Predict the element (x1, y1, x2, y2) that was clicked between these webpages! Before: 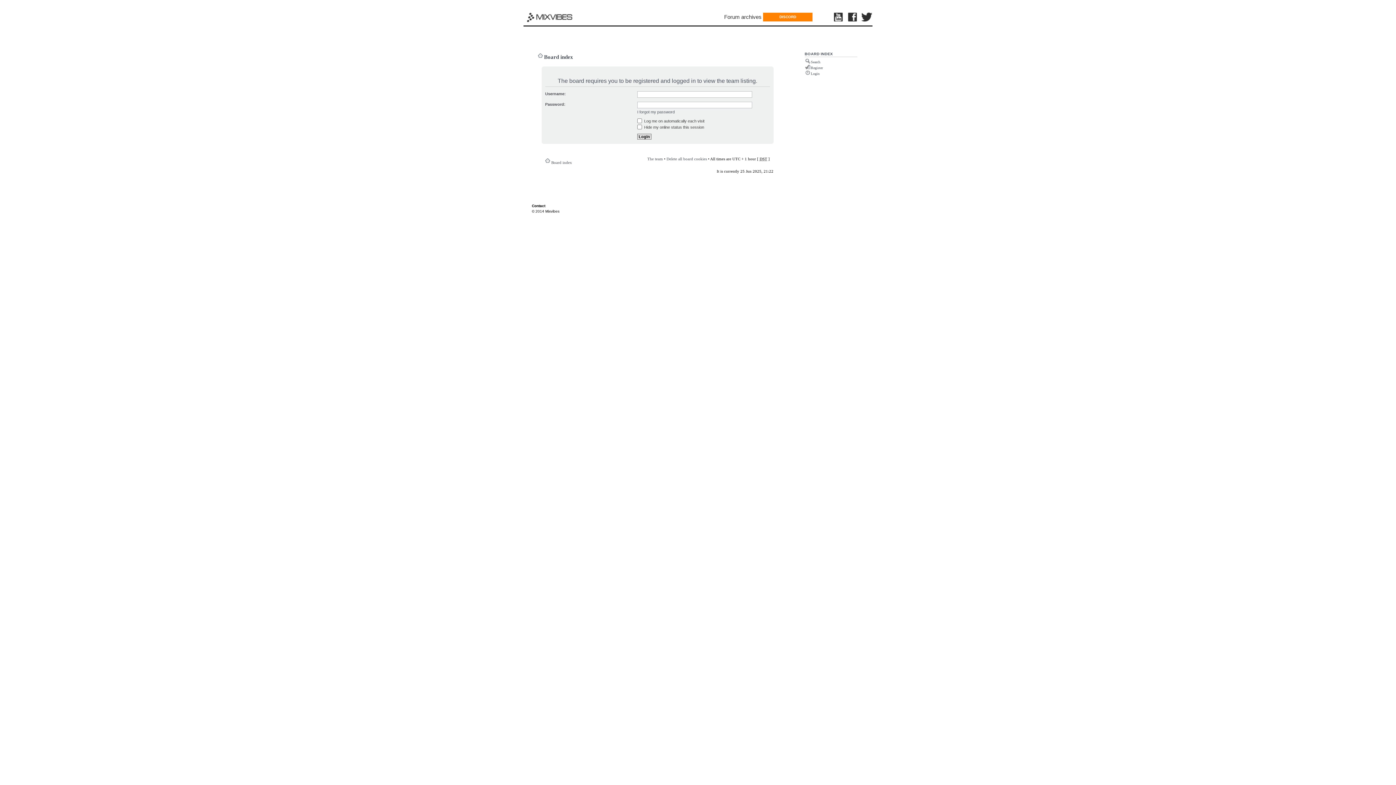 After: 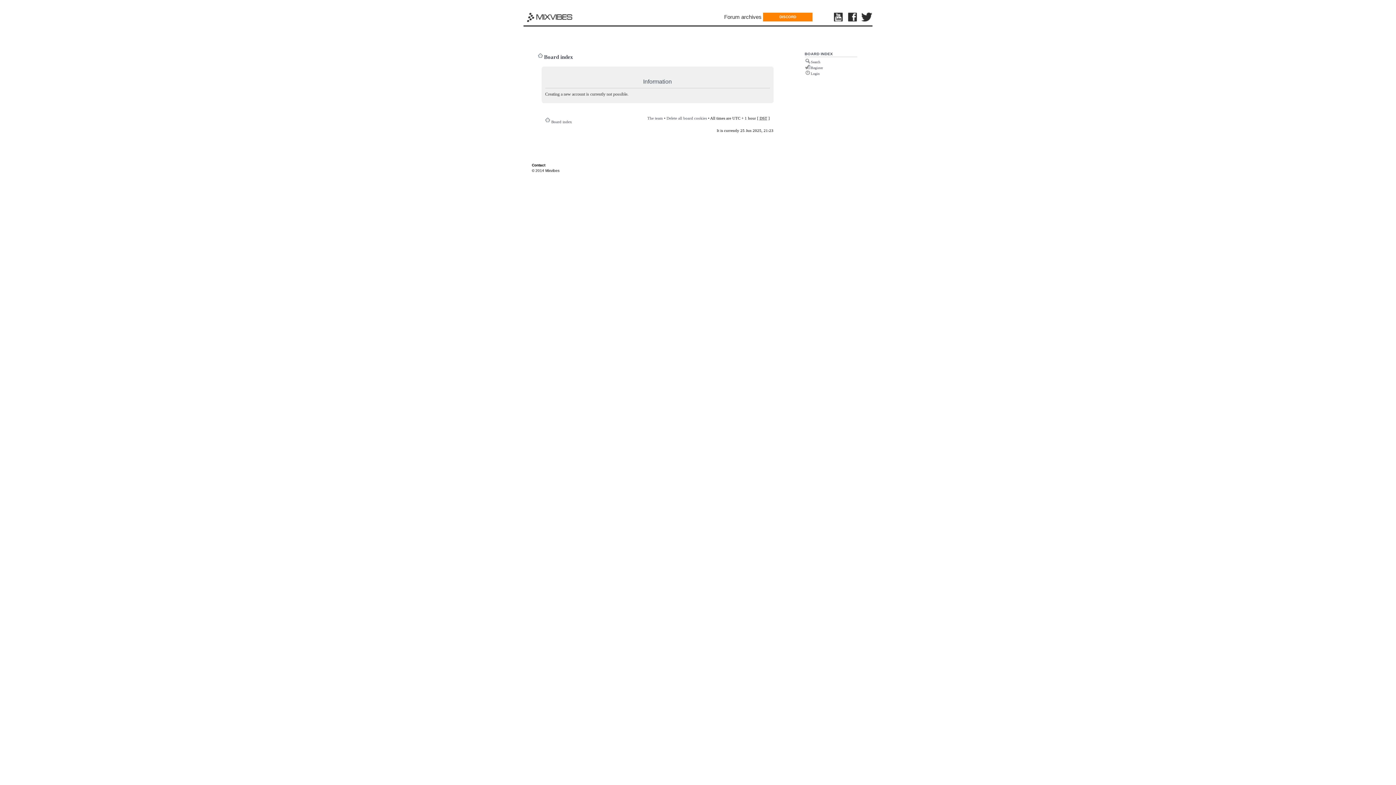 Action: label: Register bbox: (811, 65, 823, 69)